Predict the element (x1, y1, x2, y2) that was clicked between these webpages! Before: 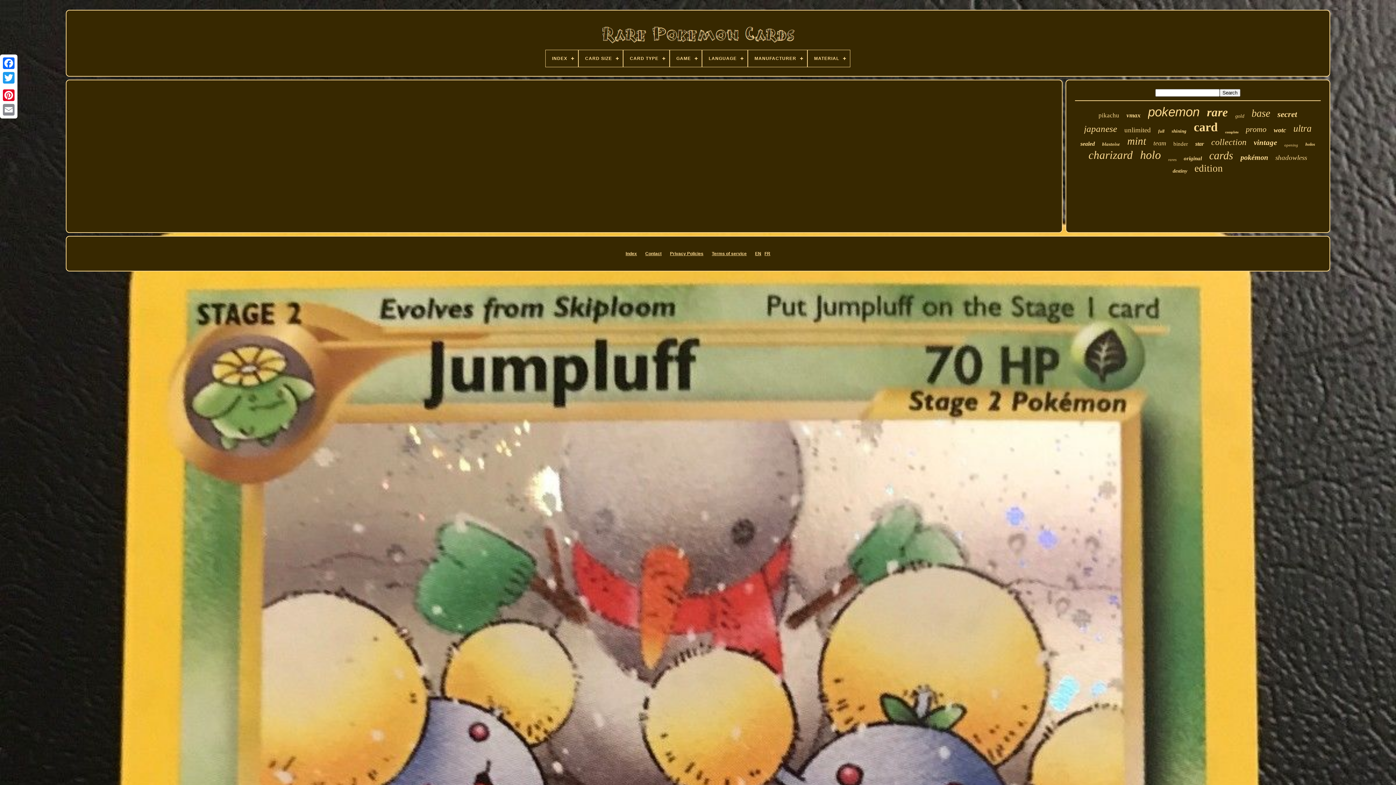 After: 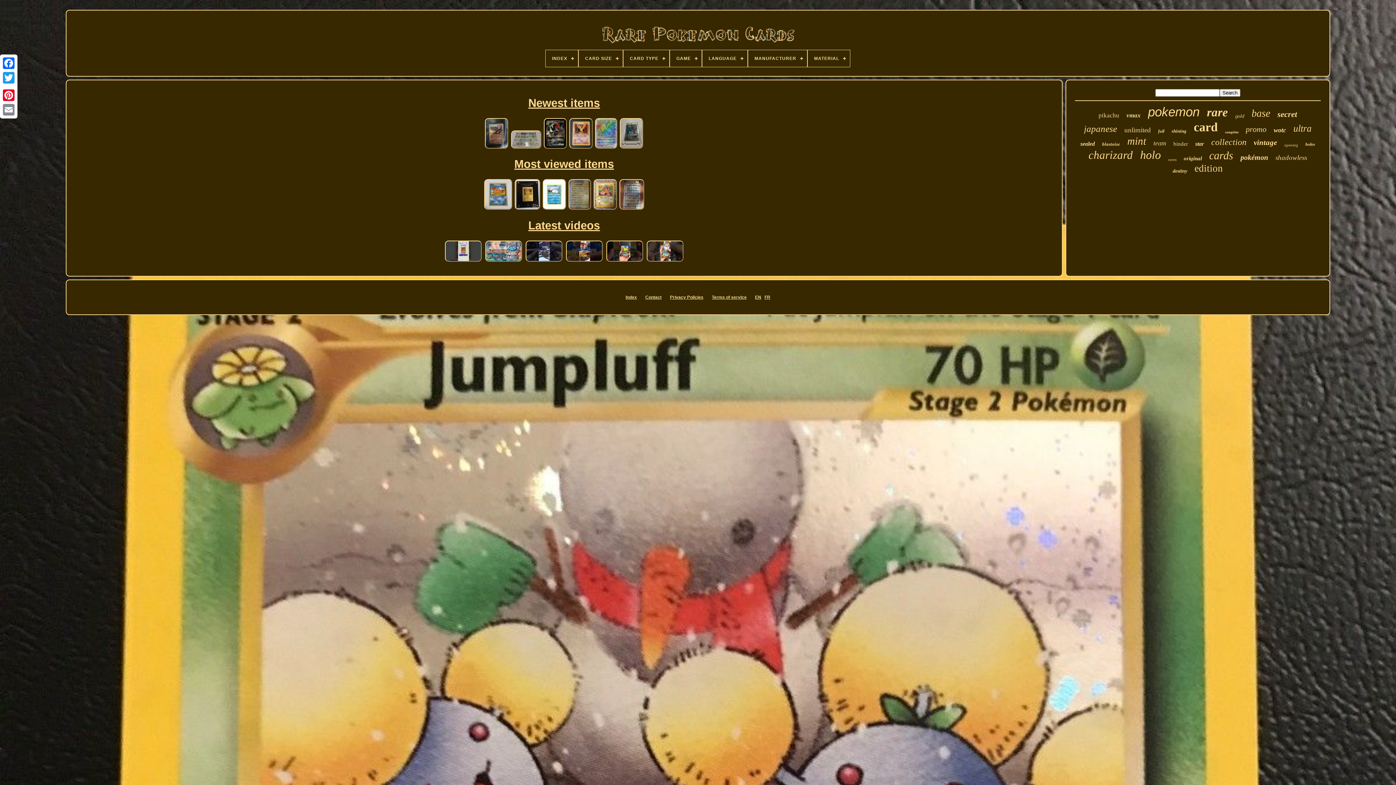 Action: bbox: (595, 19, 801, 49)